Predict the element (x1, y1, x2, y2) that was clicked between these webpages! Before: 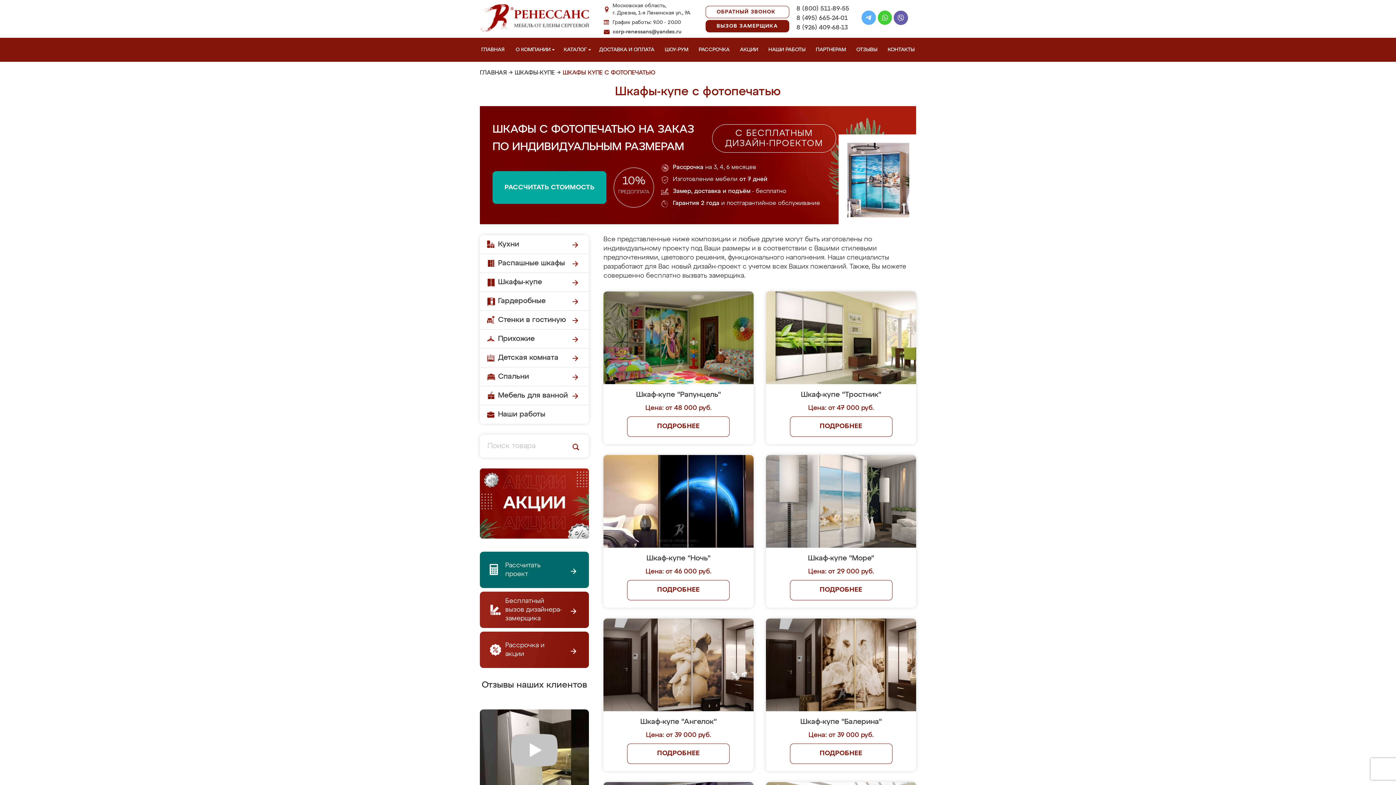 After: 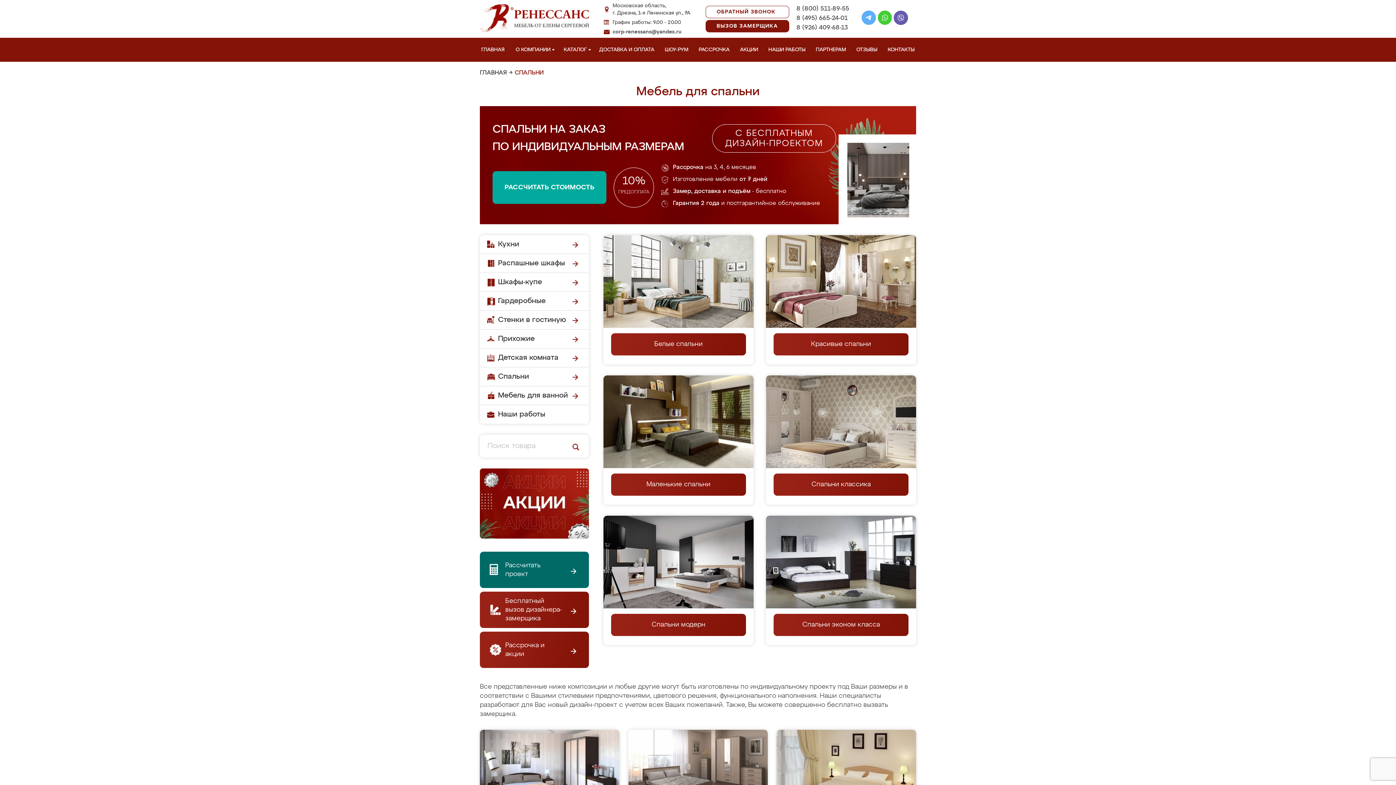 Action: bbox: (480, 367, 589, 386) label: Спальни